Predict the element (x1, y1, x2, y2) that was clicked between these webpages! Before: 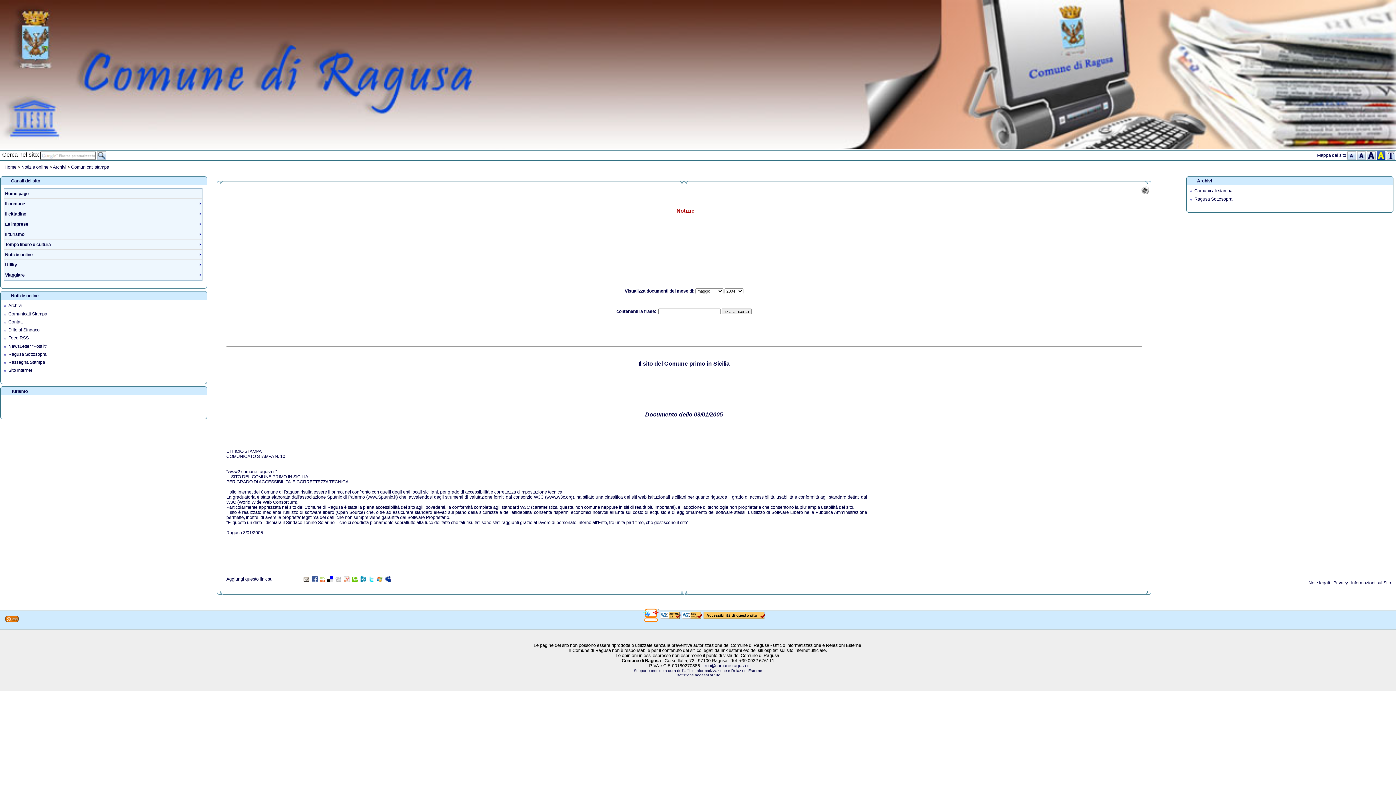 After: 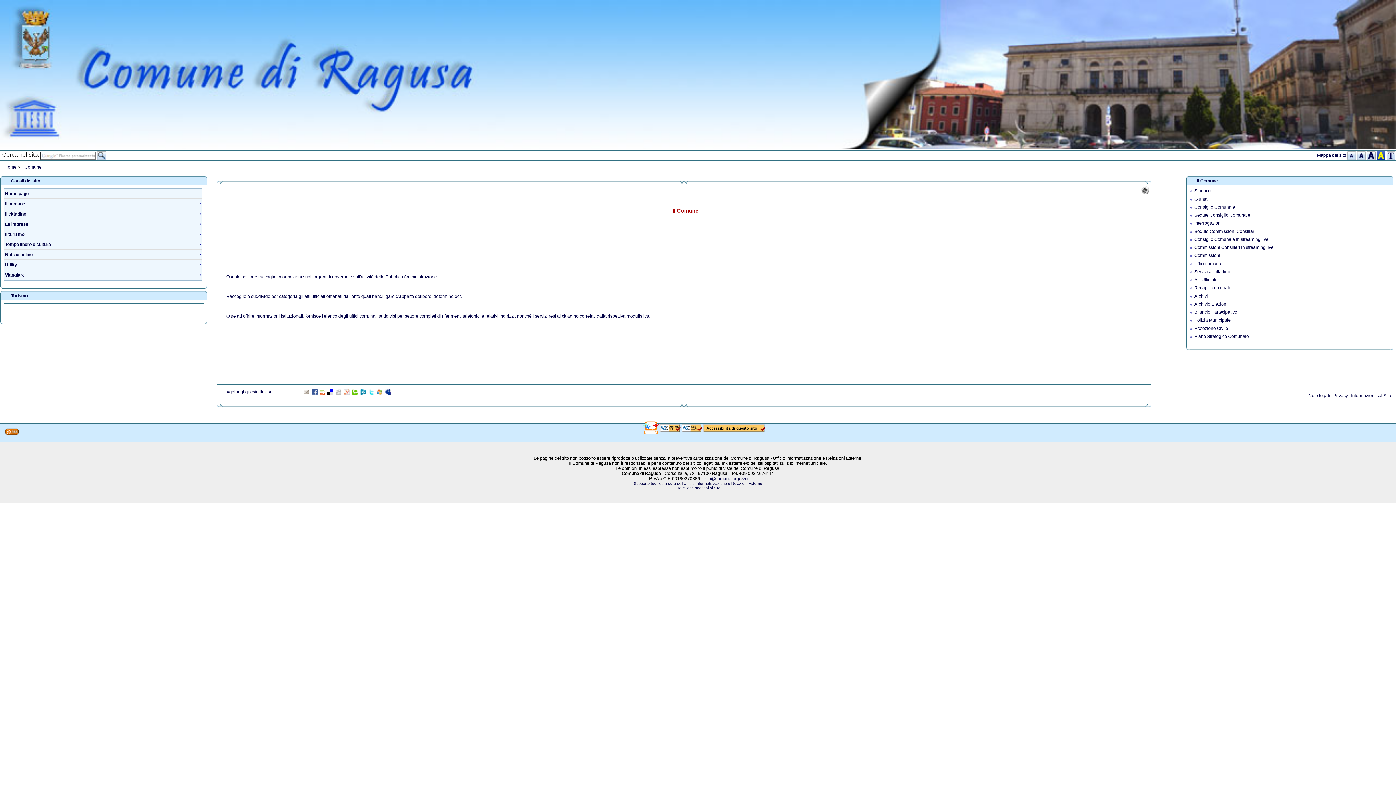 Action: label: Il comune bbox: (4, 199, 202, 209)